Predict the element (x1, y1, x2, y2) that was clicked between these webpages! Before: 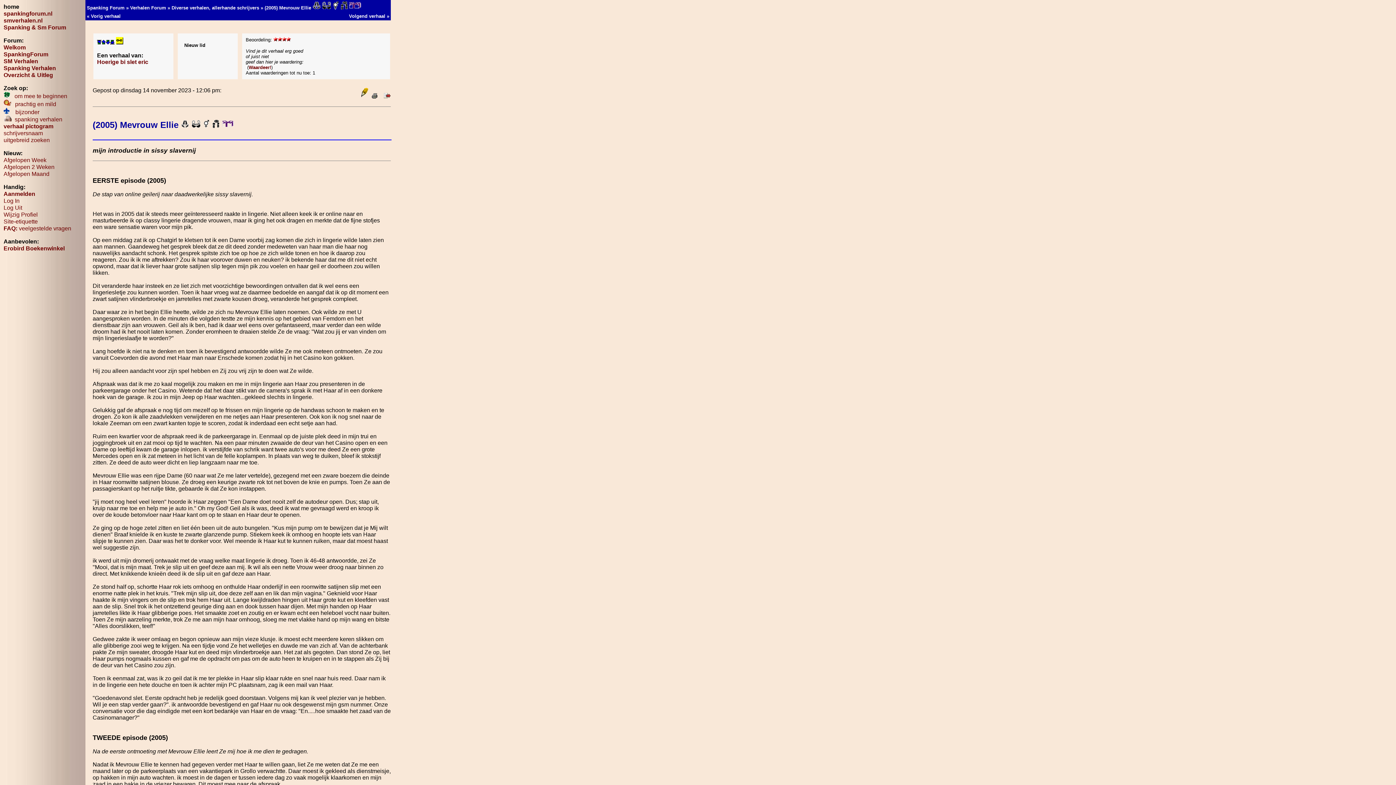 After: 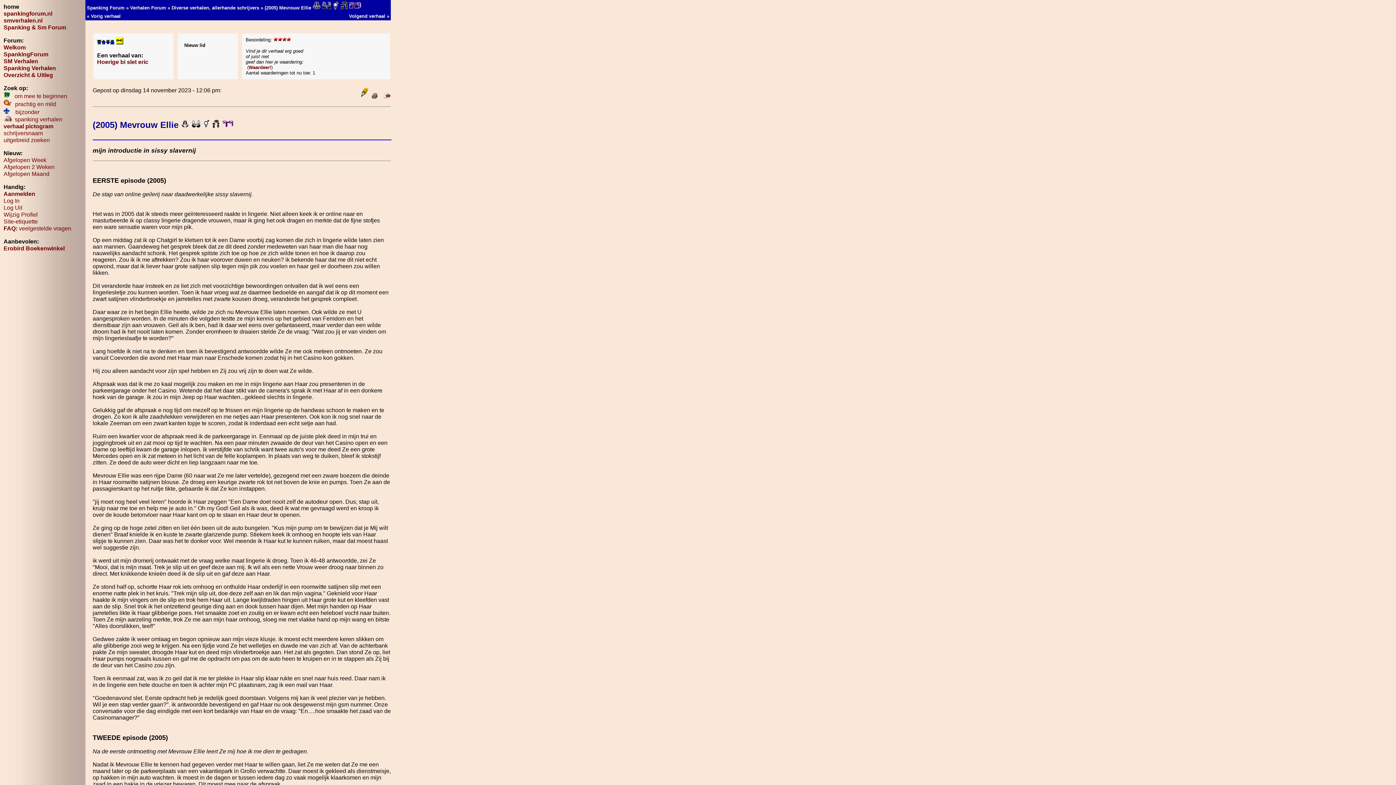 Action: bbox: (3, 218, 37, 224) label: Site-etiquette